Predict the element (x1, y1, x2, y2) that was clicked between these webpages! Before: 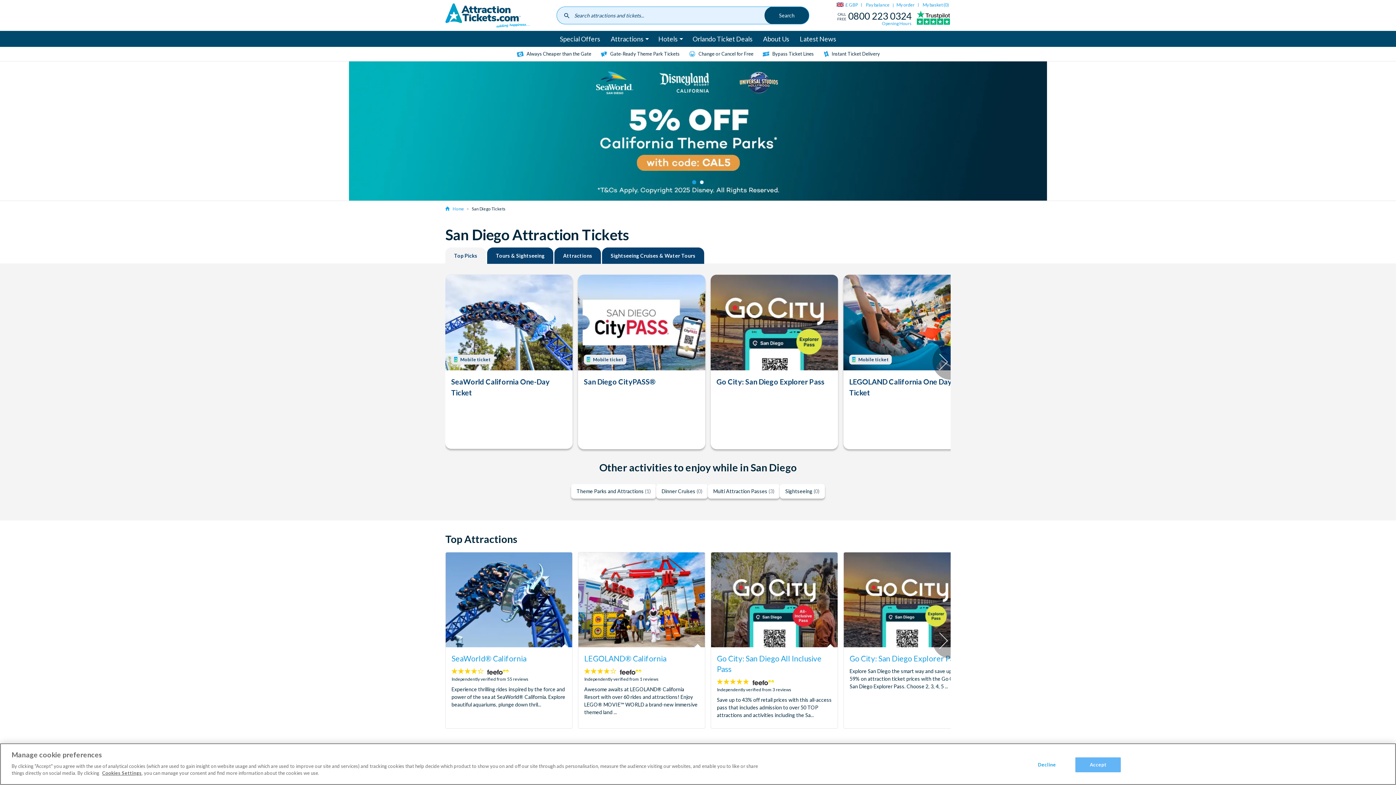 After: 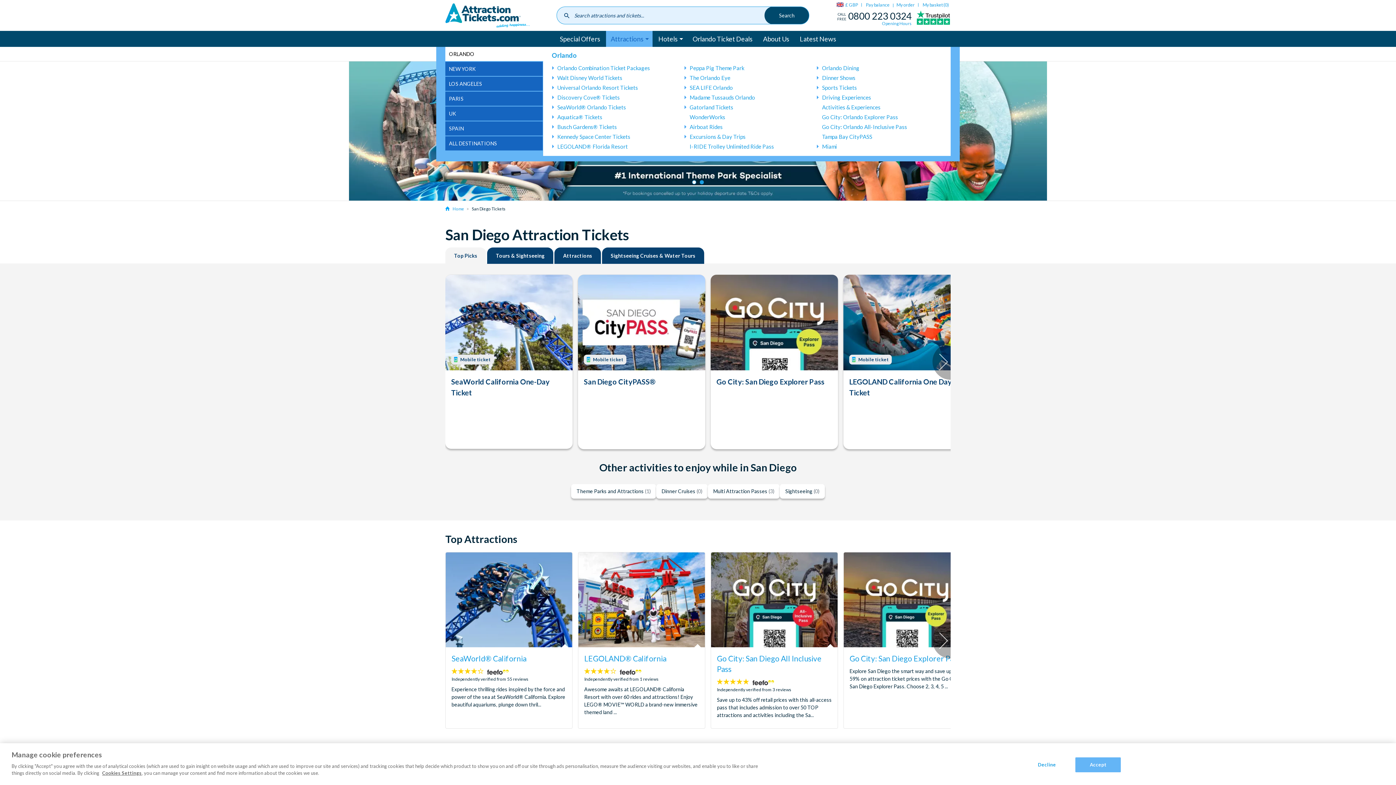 Action: bbox: (606, 30, 652, 46) label: Attractions